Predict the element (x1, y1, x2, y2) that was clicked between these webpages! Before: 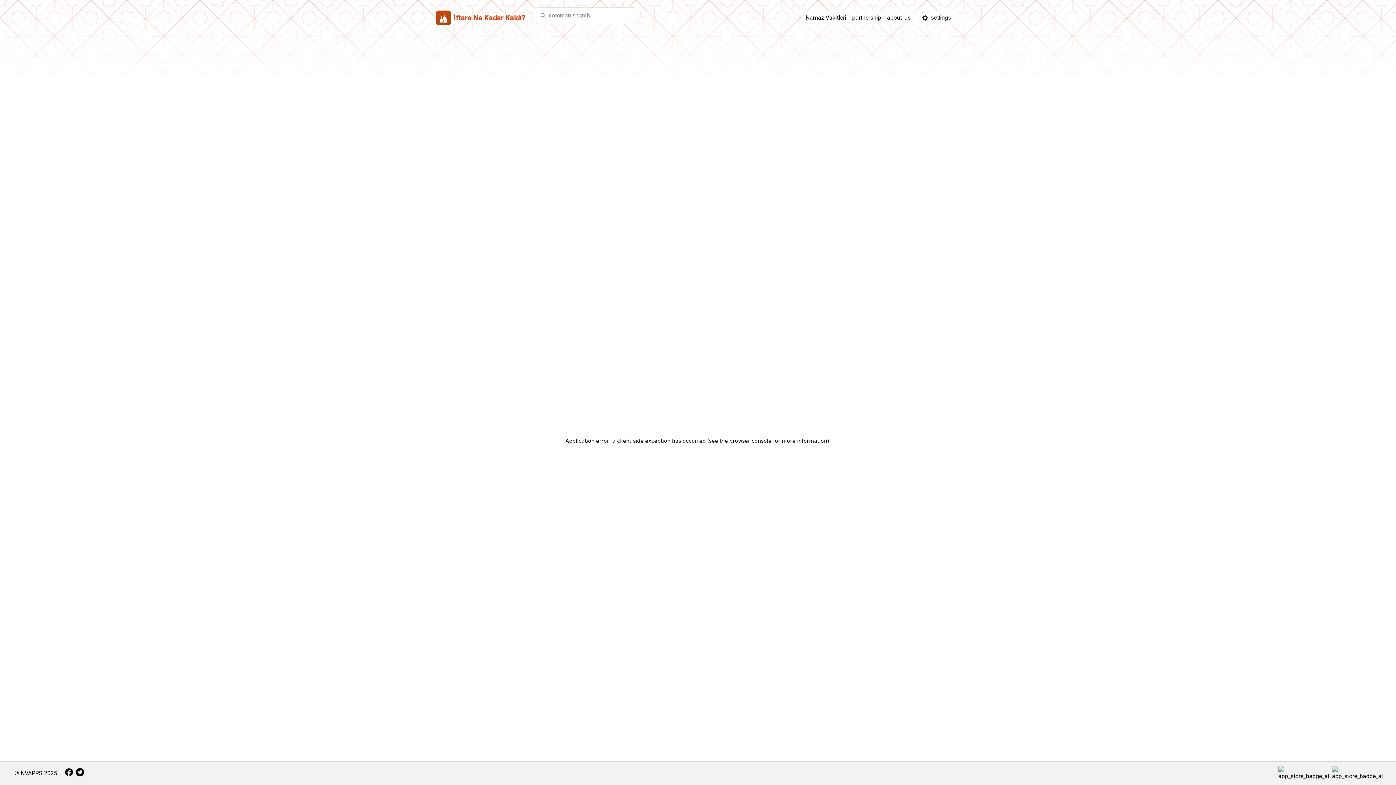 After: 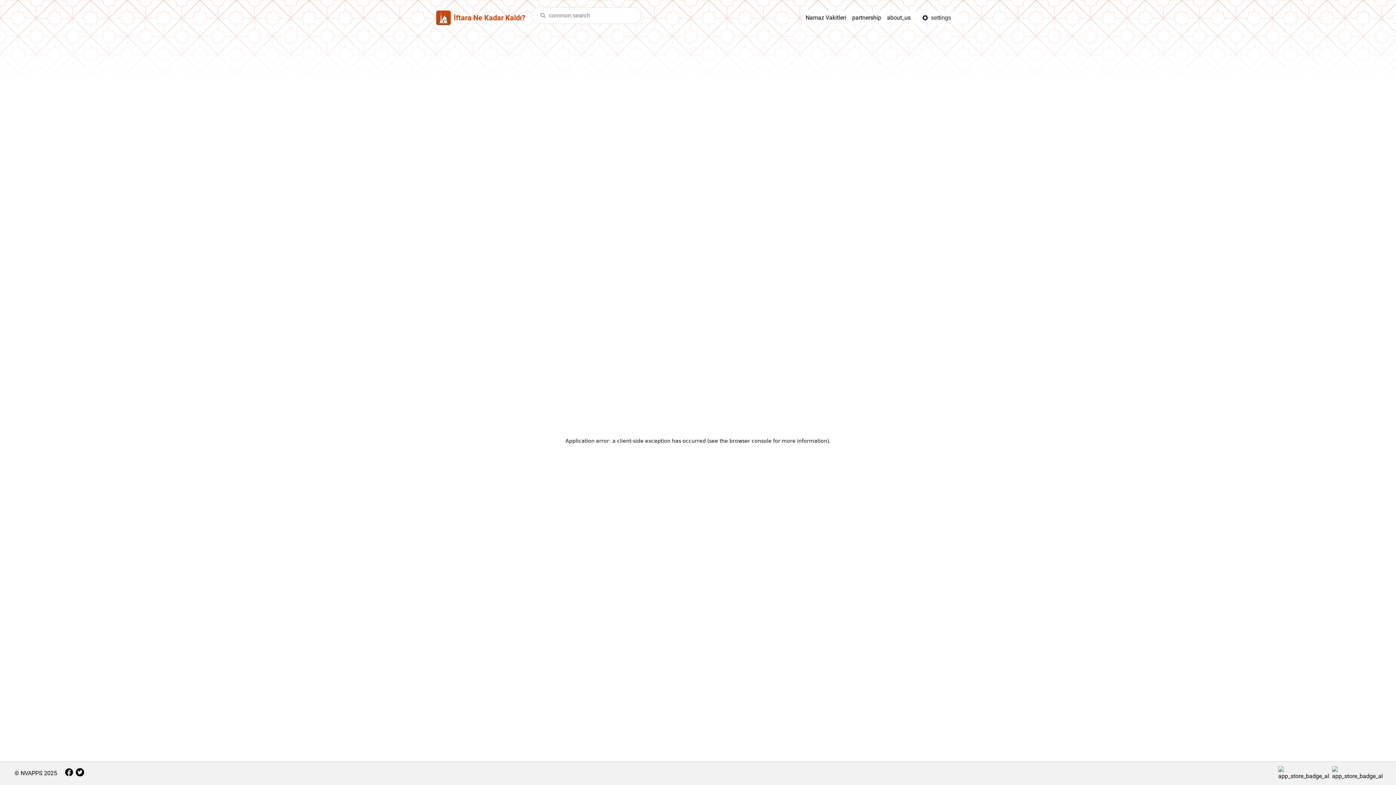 Action: bbox: (1332, 763, 1383, 784)